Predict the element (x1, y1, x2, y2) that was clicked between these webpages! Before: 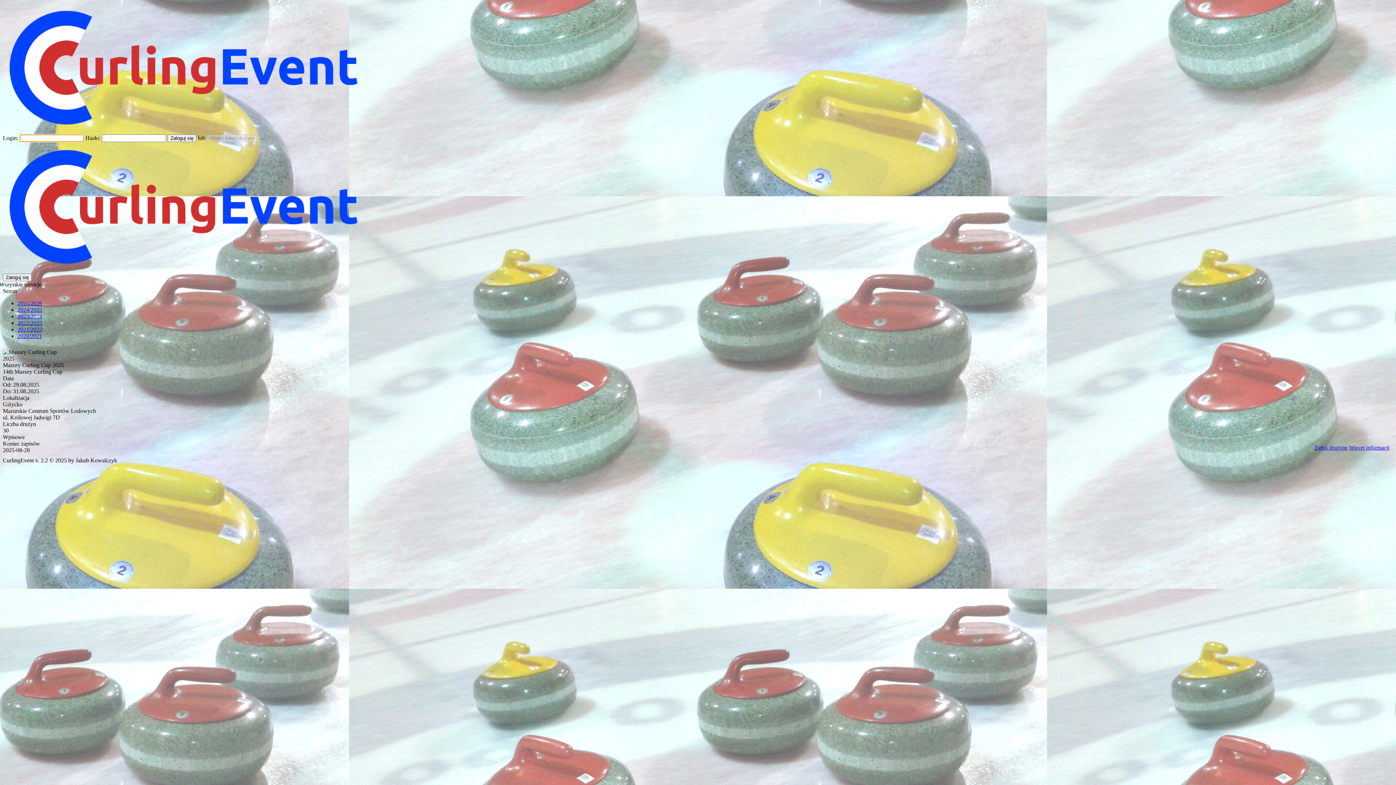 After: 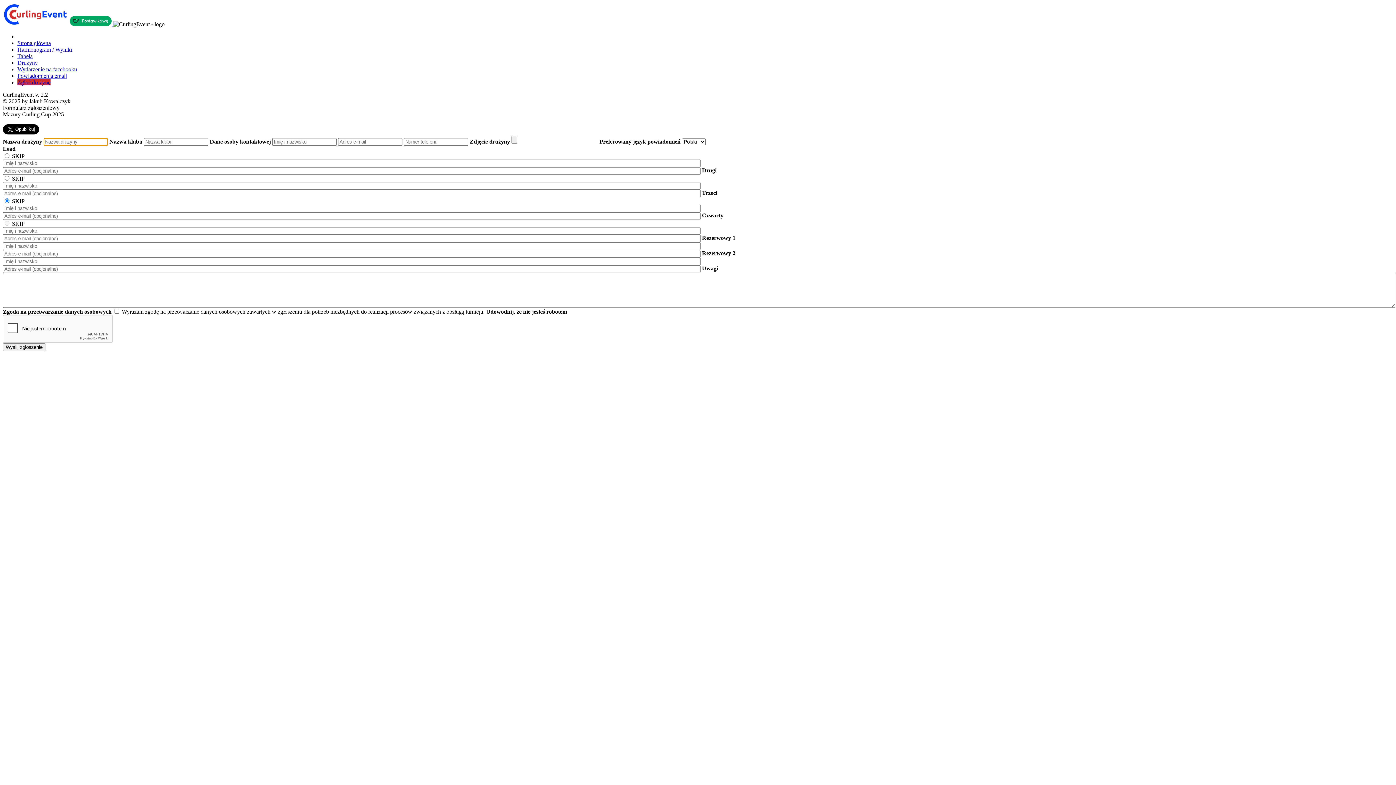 Action: label: Zgłoś drużynę bbox: (1314, 444, 1348, 450)